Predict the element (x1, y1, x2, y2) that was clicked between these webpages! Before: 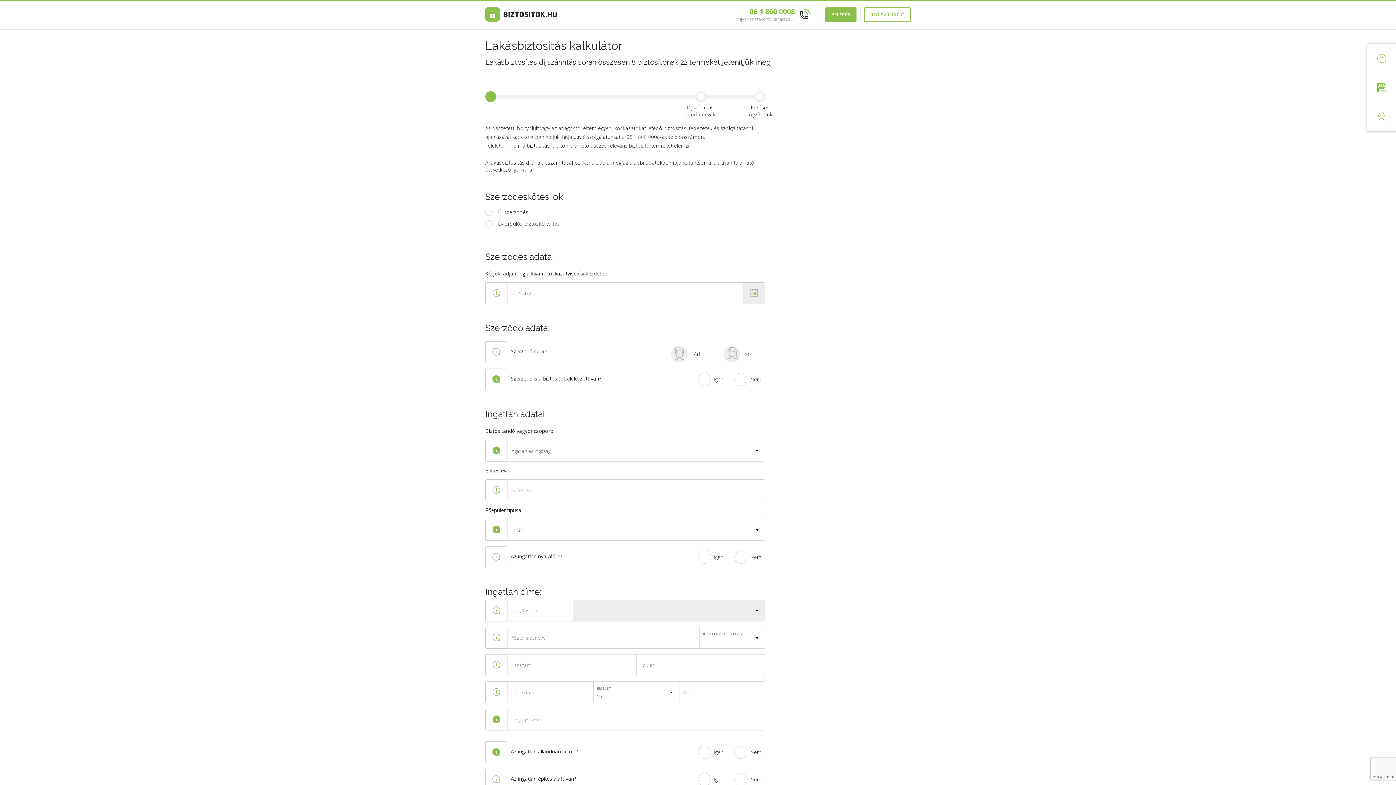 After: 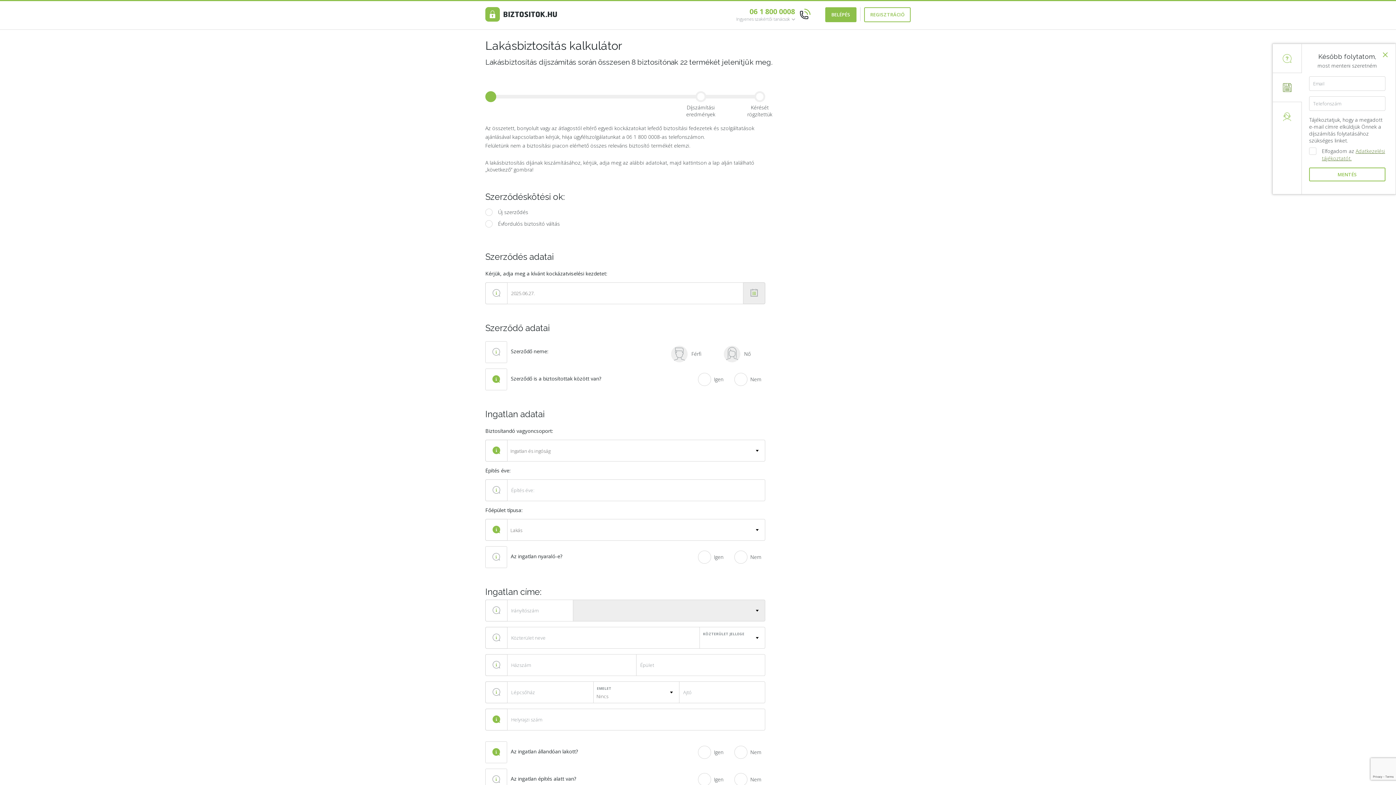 Action: bbox: (1367, 69, 1396, 98)